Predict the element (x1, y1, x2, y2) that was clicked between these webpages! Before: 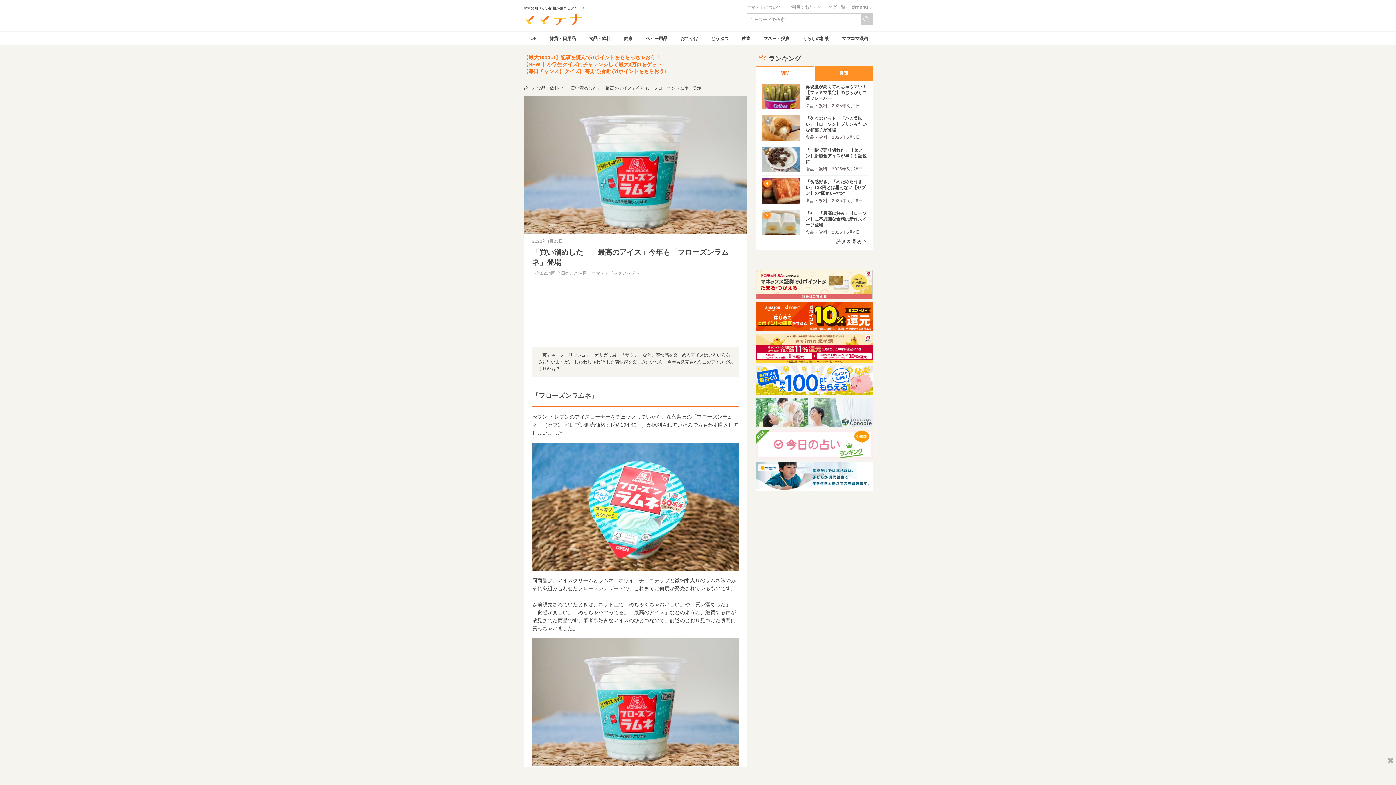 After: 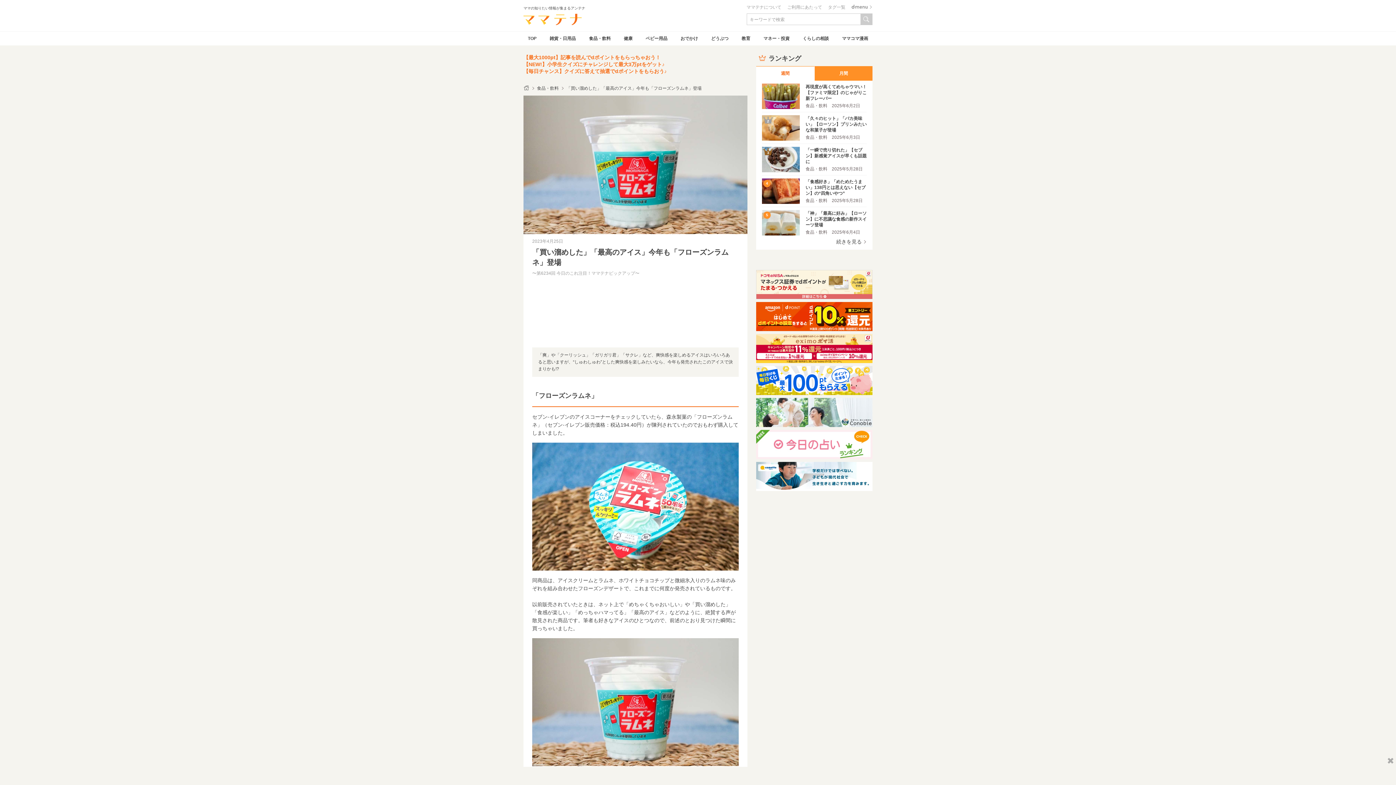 Action: label: 「買い溜めした」「最高のアイス」今年も「フローズンラムネ」登場 bbox: (560, 85, 701, 90)